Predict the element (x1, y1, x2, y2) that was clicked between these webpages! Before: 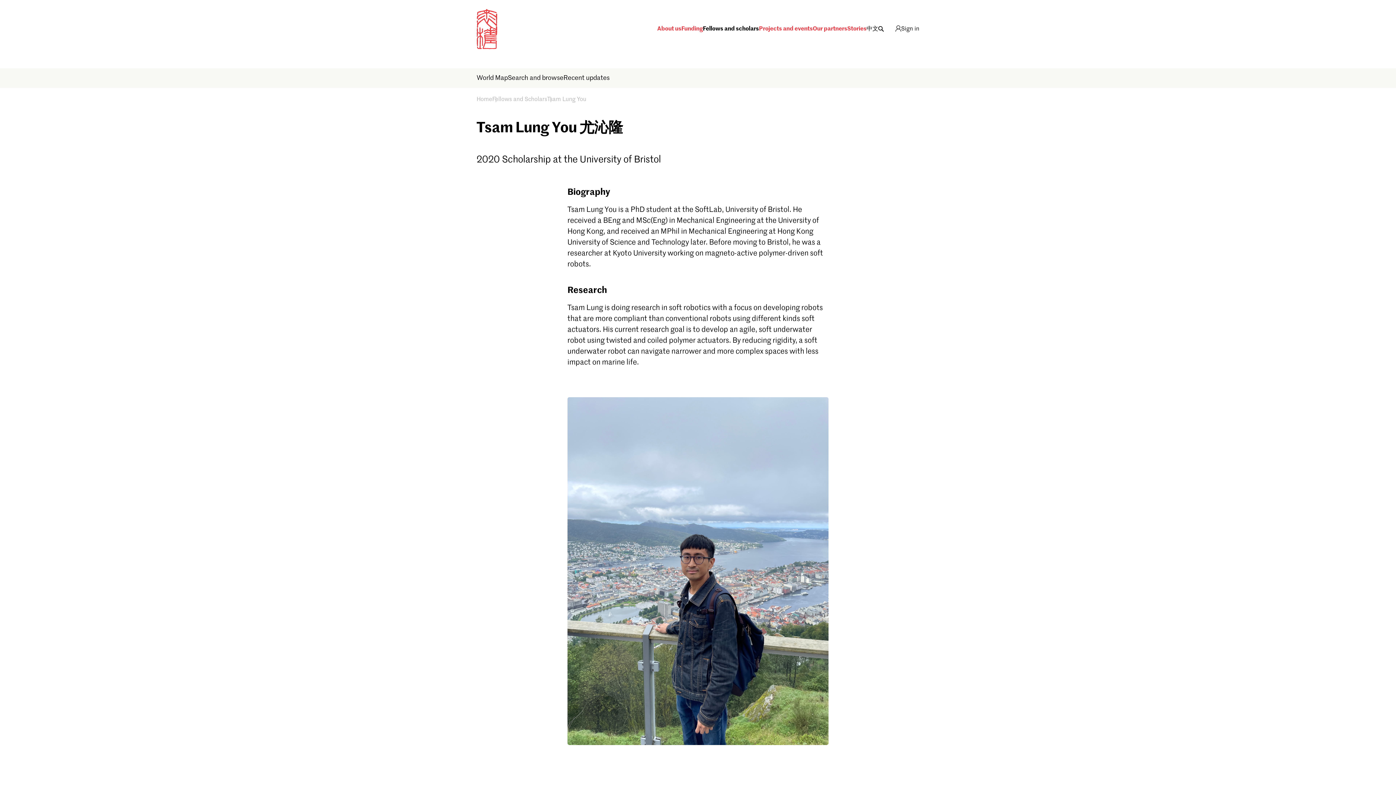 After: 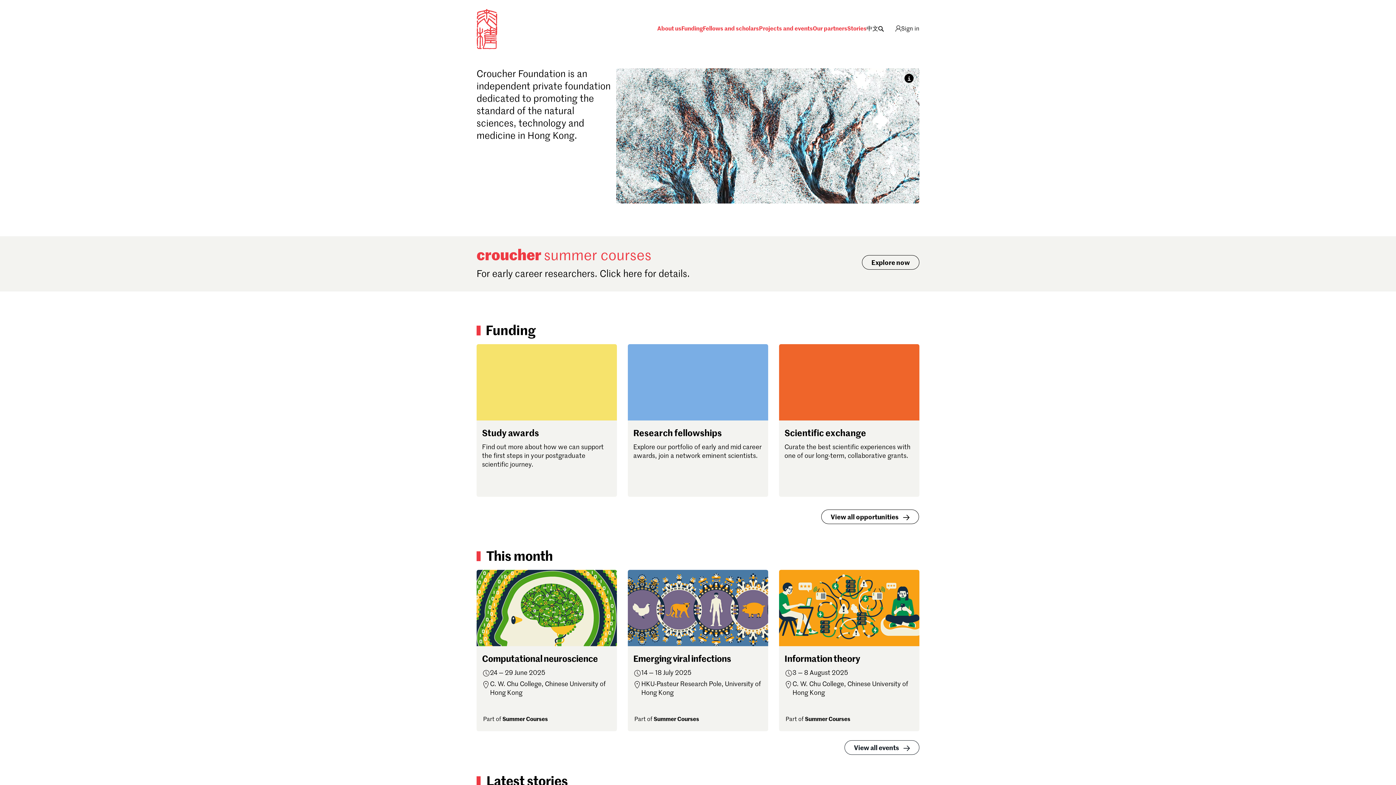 Action: label: Home bbox: (476, 95, 492, 104)